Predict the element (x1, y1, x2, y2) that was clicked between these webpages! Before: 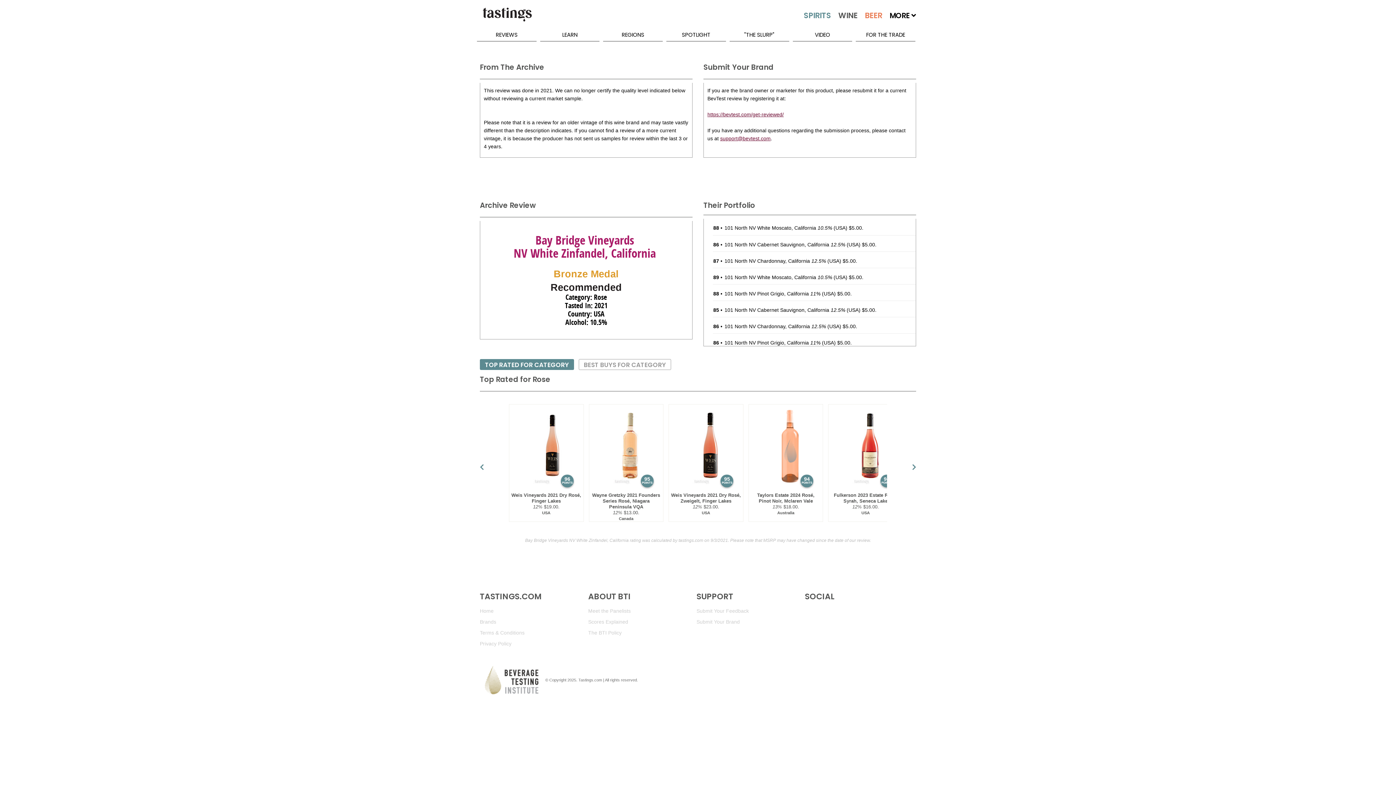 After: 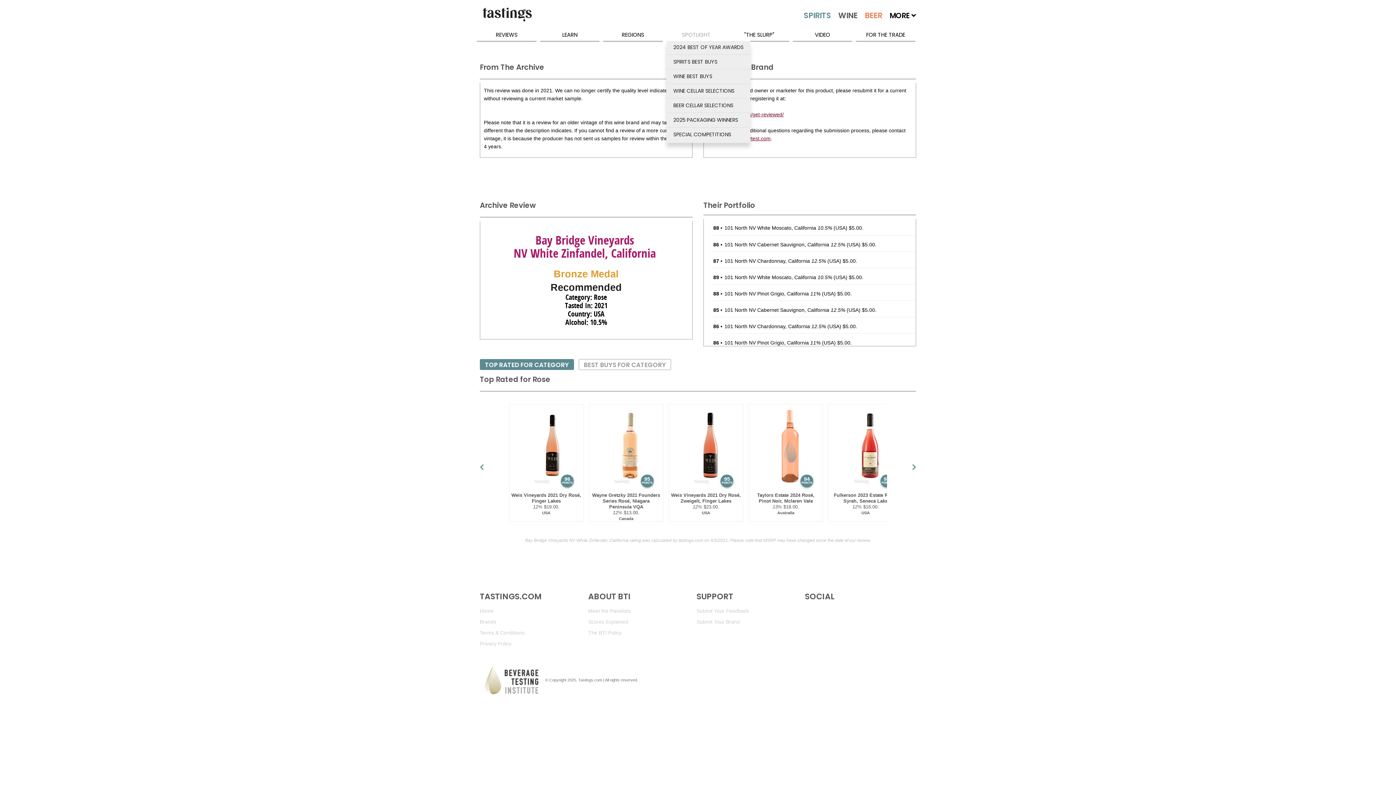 Action: label: SPOTLIGHT bbox: (666, 29, 726, 41)